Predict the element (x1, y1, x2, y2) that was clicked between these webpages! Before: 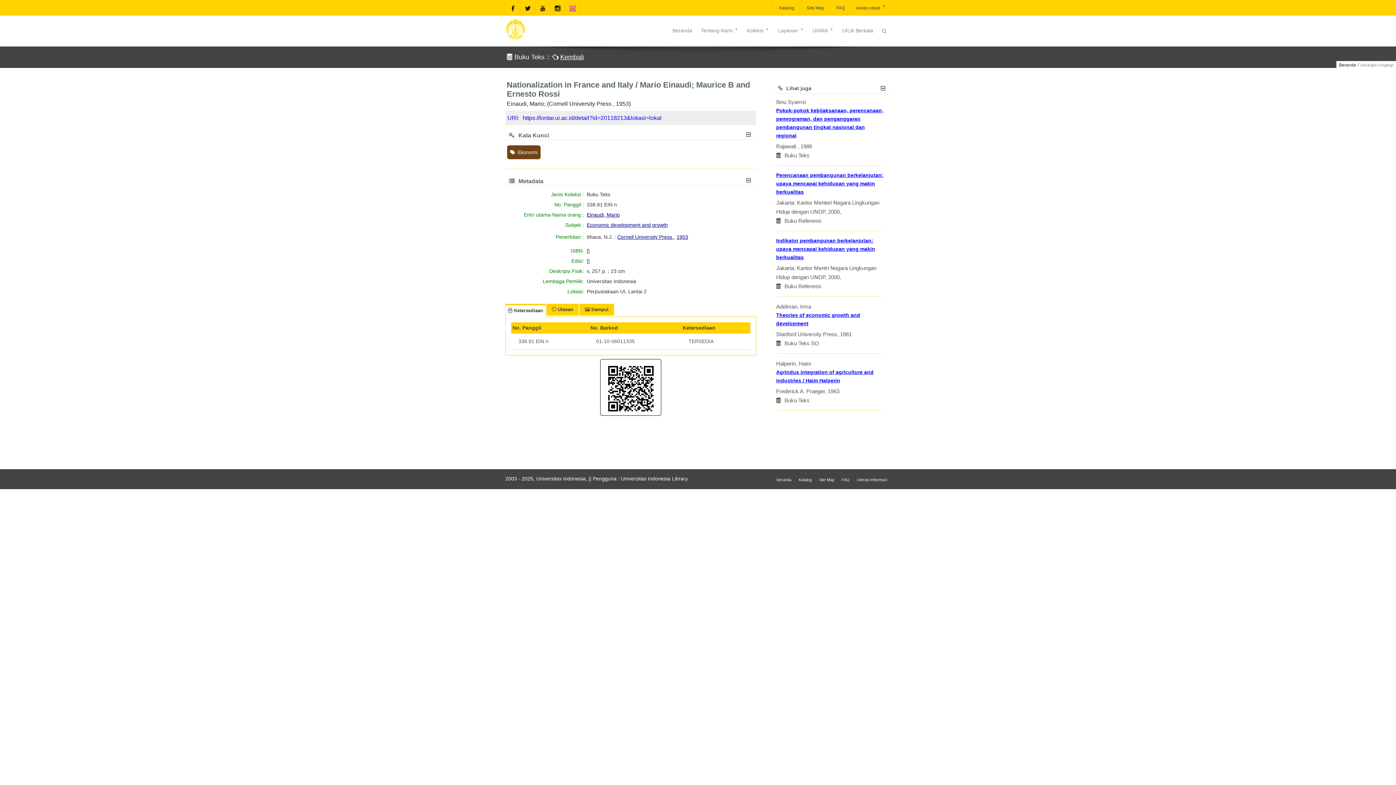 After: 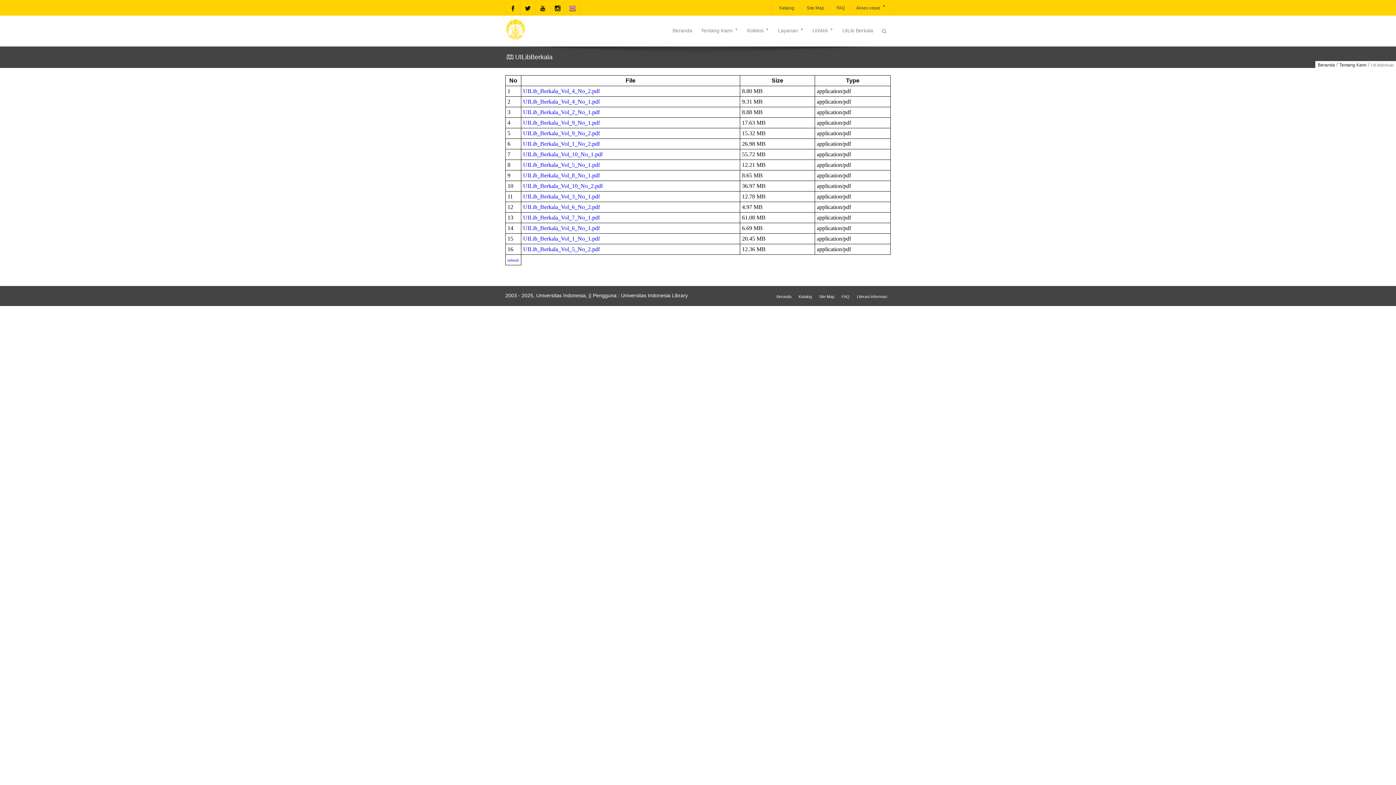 Action: bbox: (838, 24, 877, 36) label: UILib Berkala